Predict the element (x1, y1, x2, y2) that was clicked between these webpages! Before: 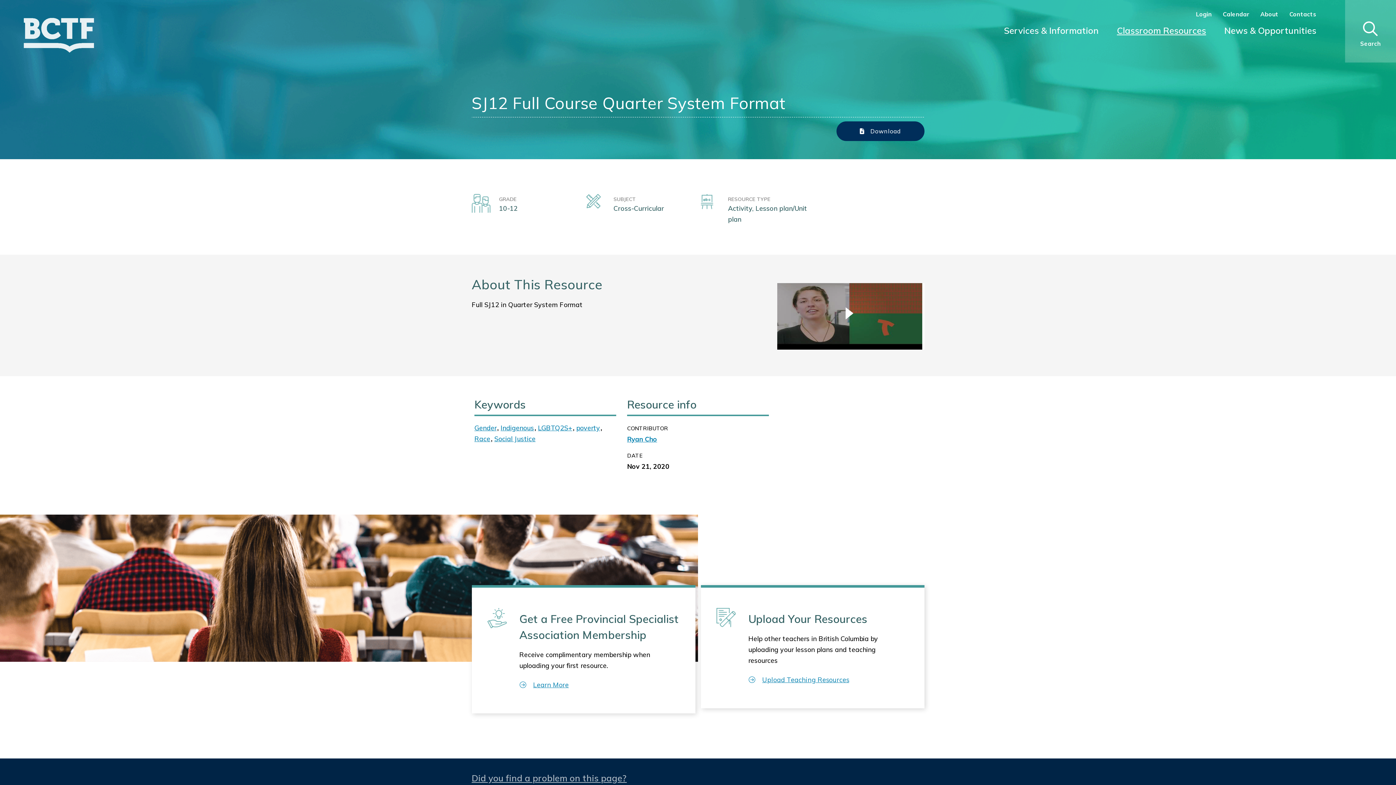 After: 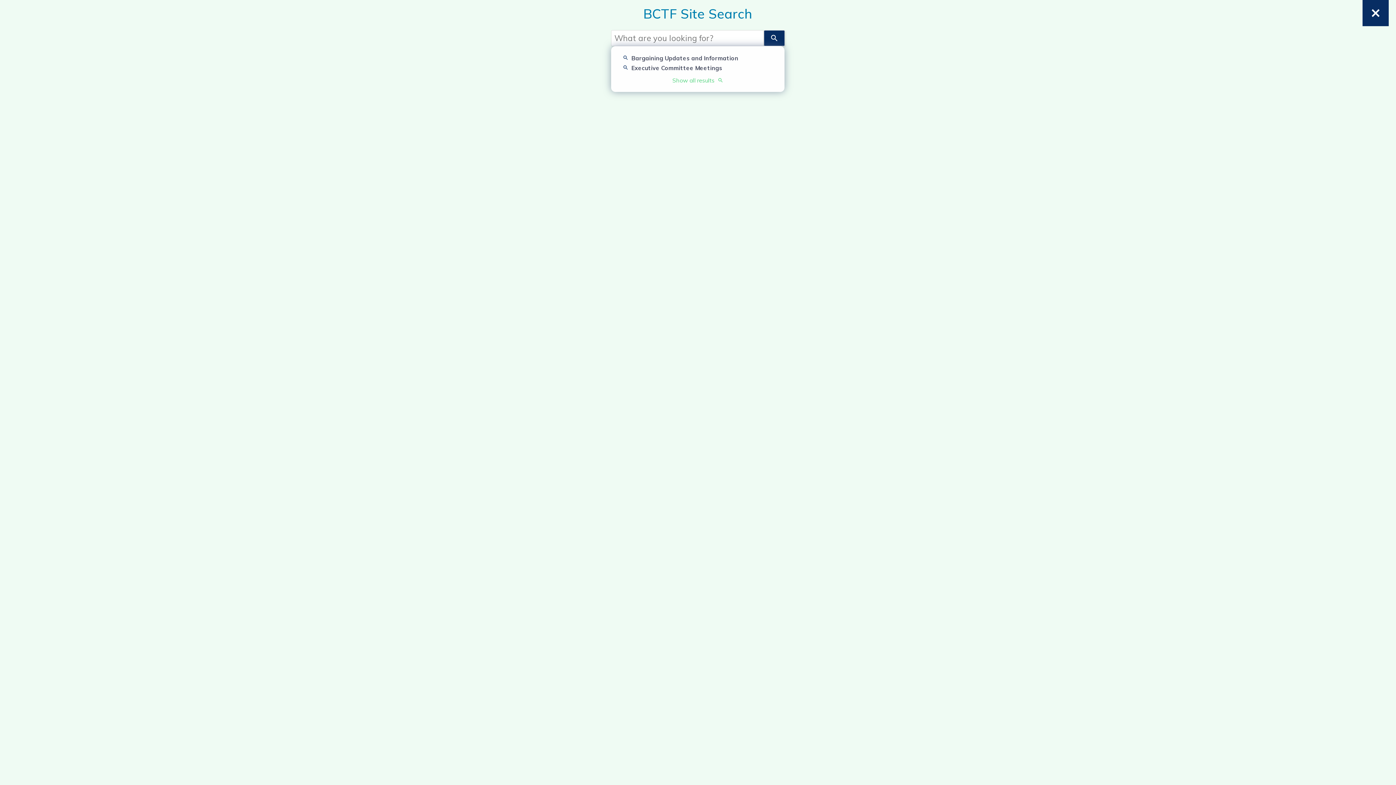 Action: bbox: (1349, 22, 1392, 49) label: Search